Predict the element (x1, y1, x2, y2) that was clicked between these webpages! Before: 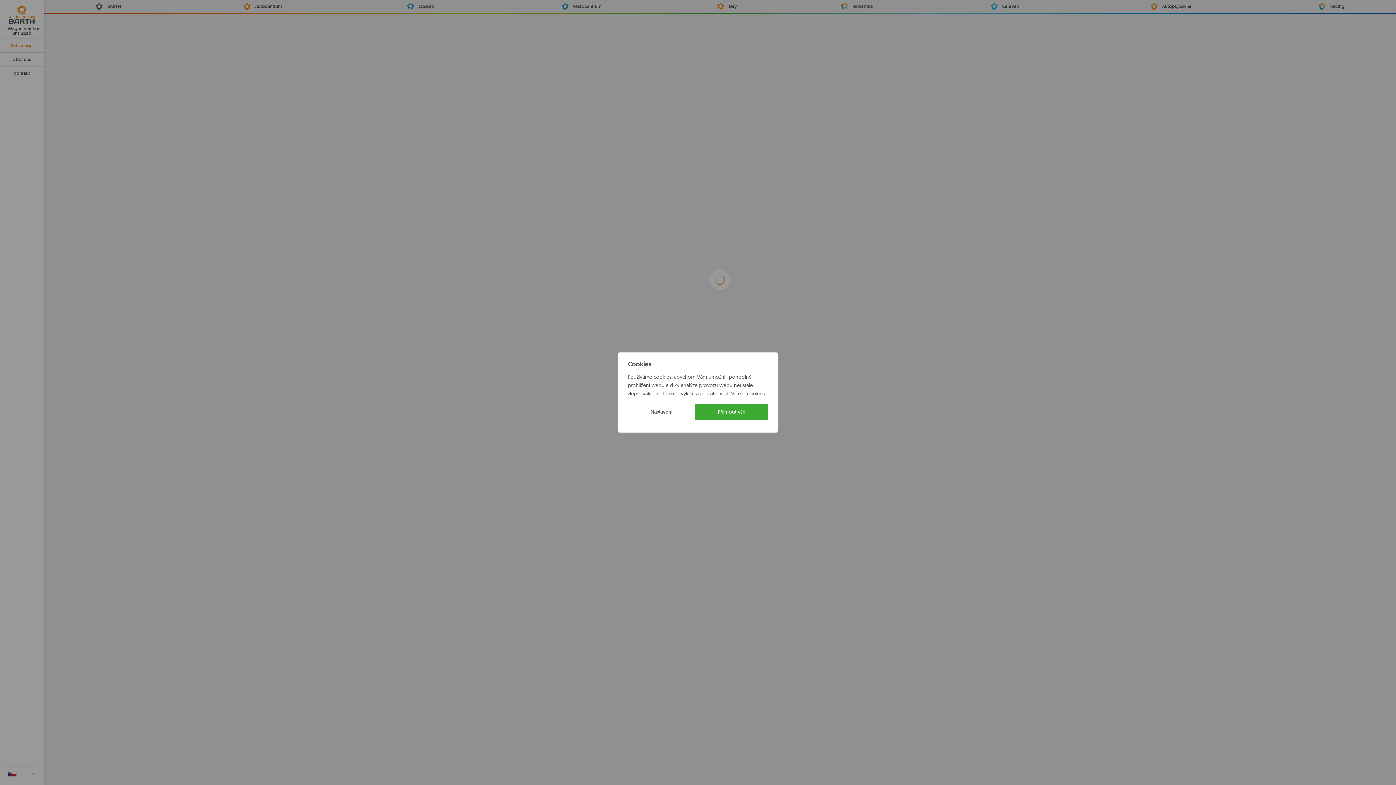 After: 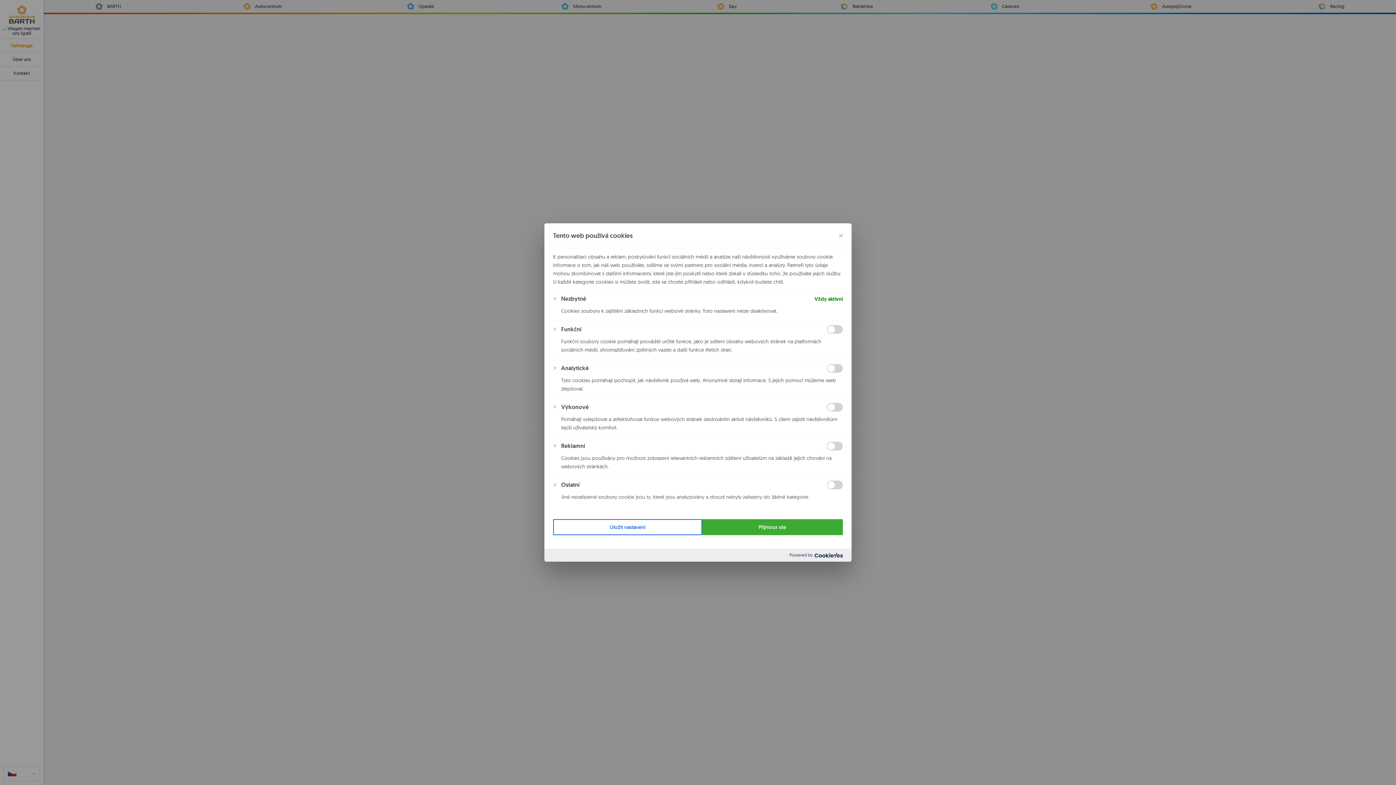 Action: bbox: (628, 404, 695, 420) label: Nastavení